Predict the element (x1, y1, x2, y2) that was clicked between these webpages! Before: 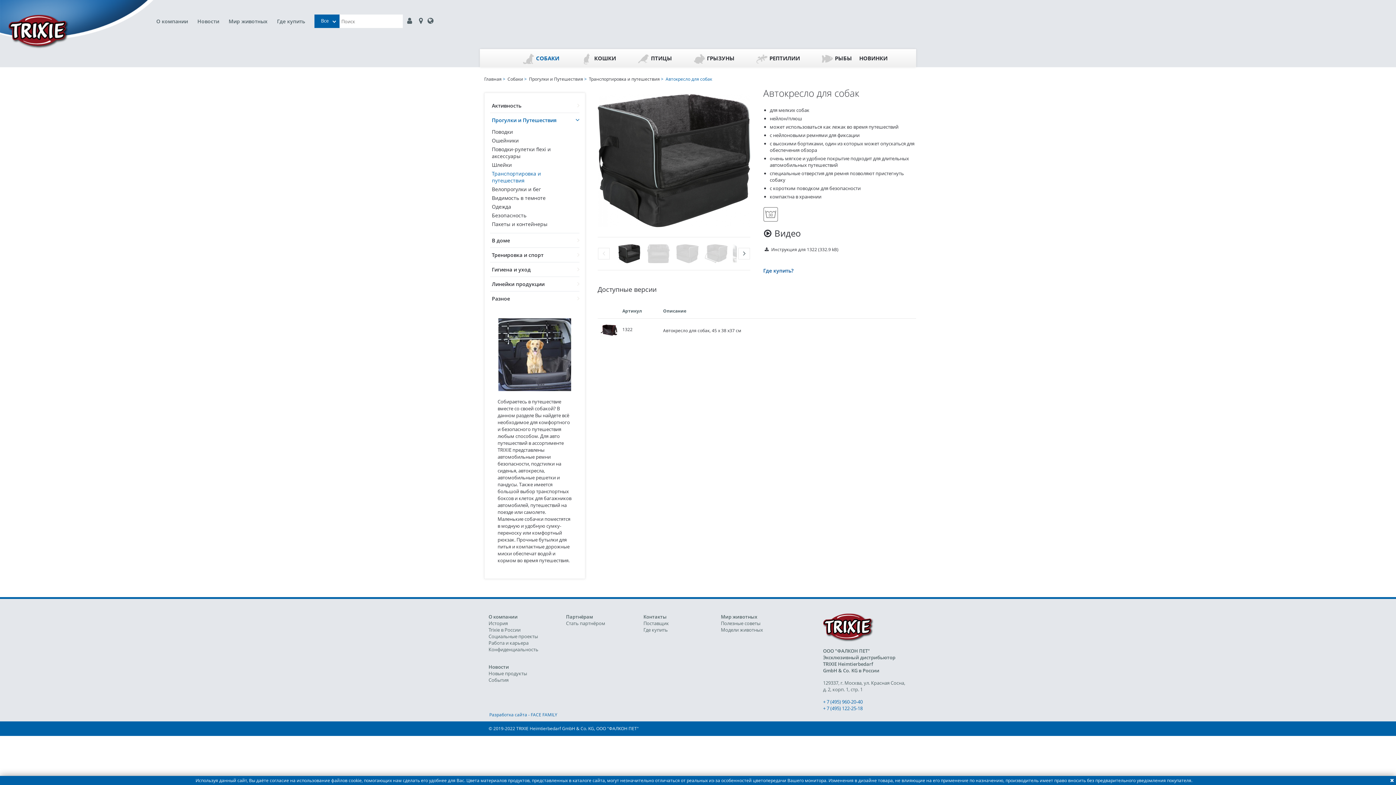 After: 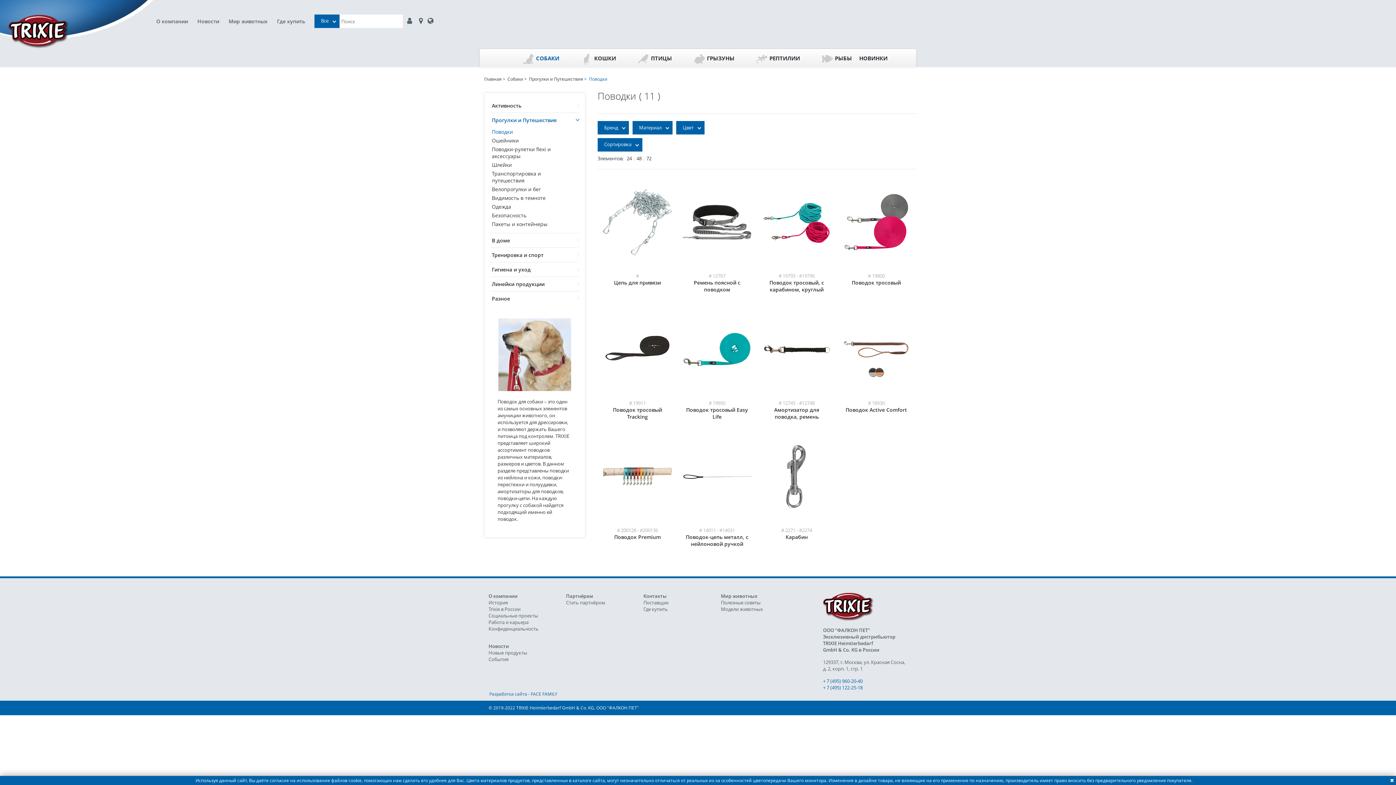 Action: label: Поводки bbox: (490, 128, 579, 135)